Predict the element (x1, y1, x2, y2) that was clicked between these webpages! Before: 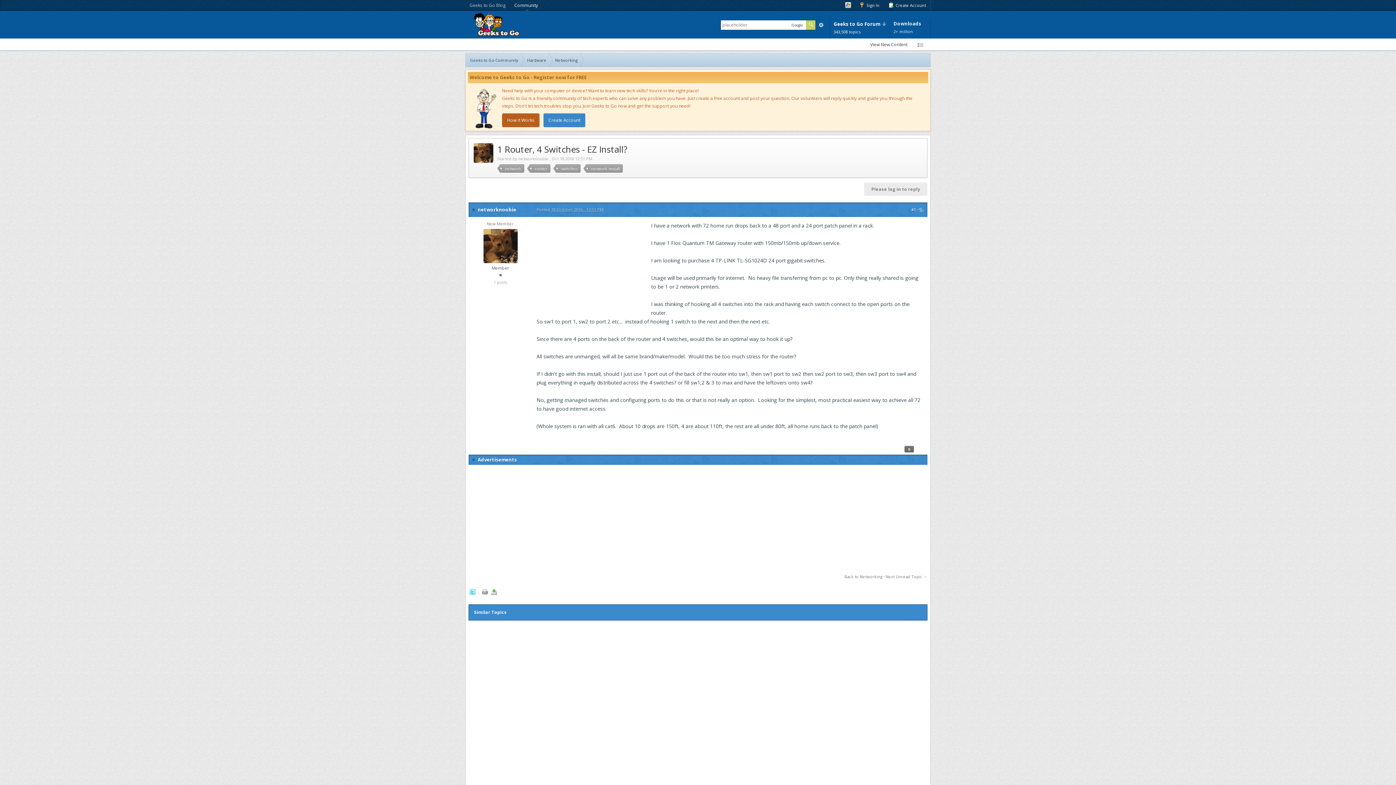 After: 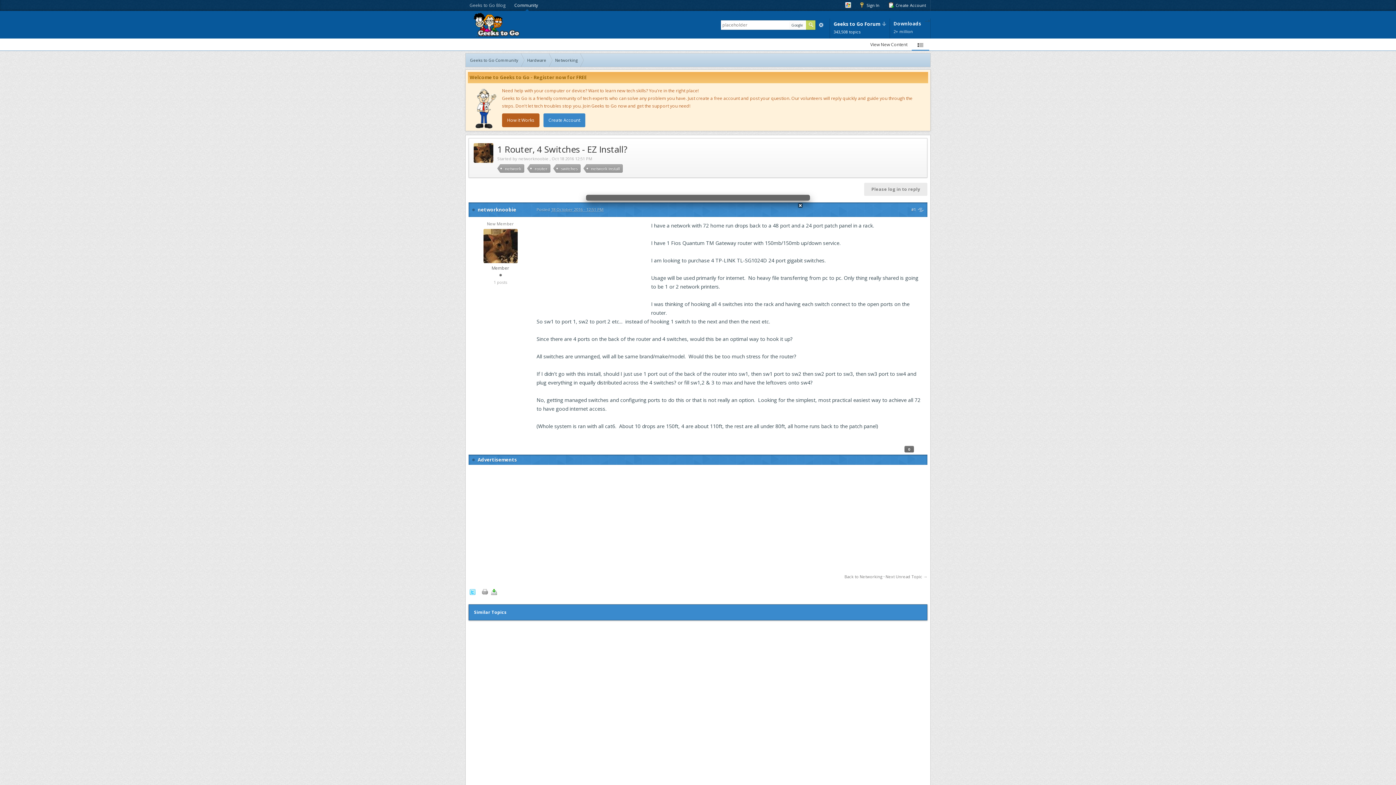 Action: bbox: (912, 38, 929, 50)